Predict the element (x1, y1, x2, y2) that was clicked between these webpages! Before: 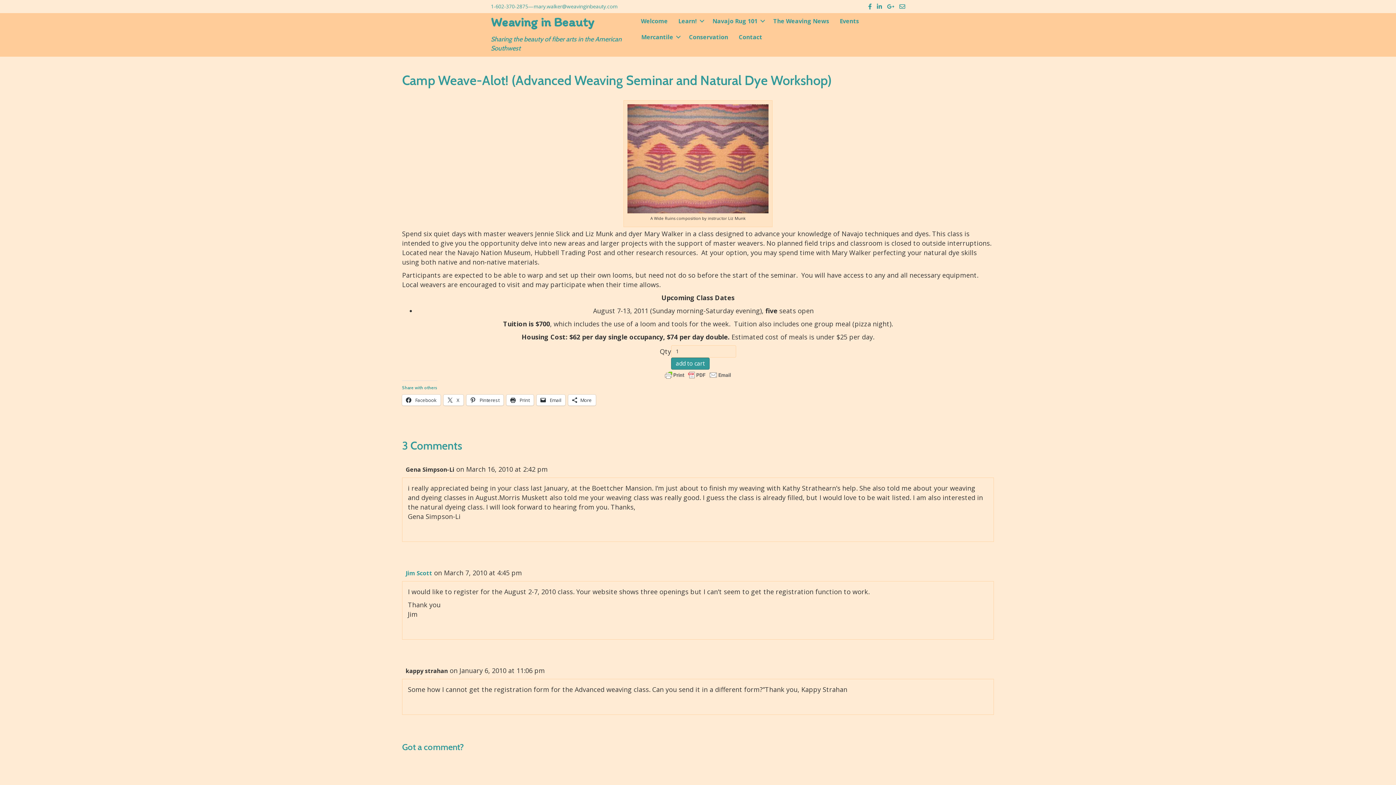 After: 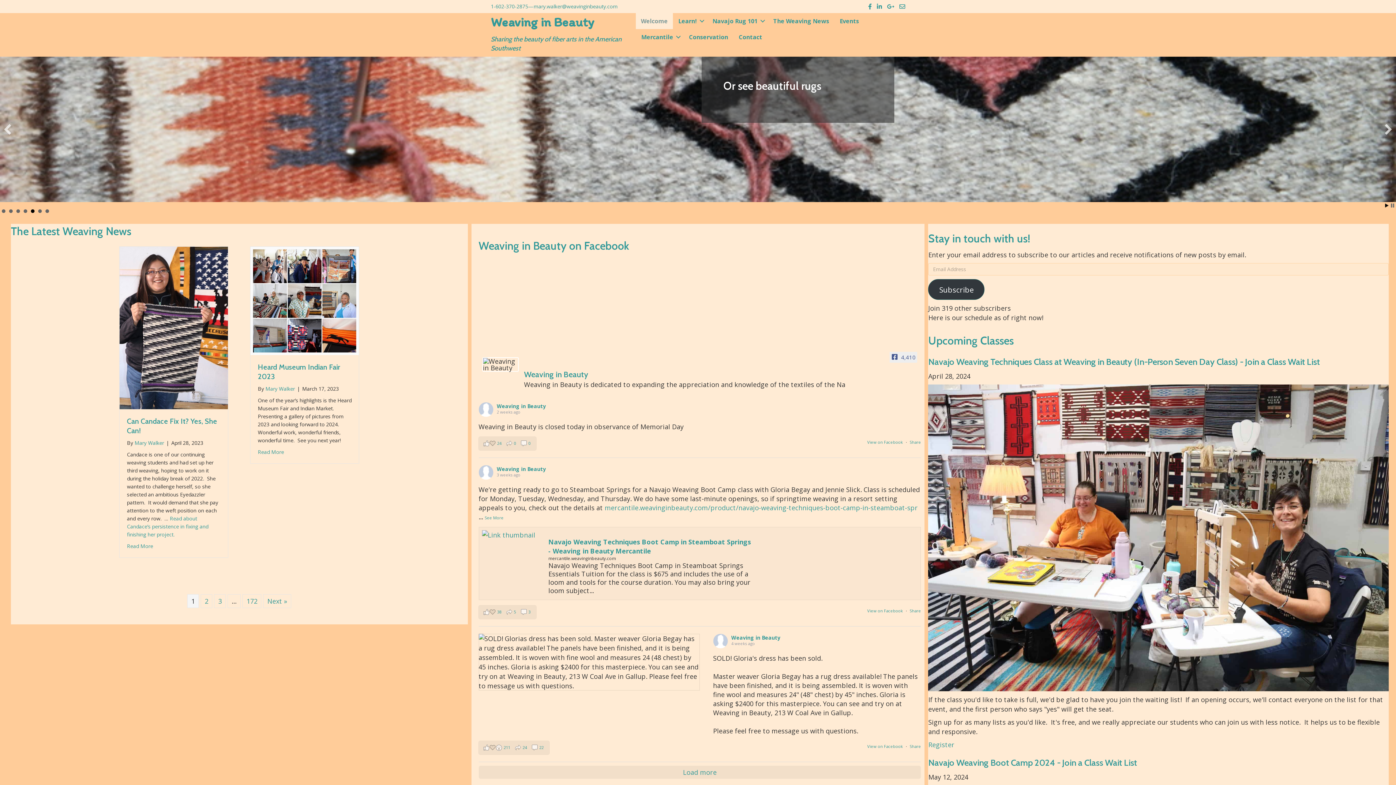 Action: label: Welcome bbox: (636, 13, 673, 29)